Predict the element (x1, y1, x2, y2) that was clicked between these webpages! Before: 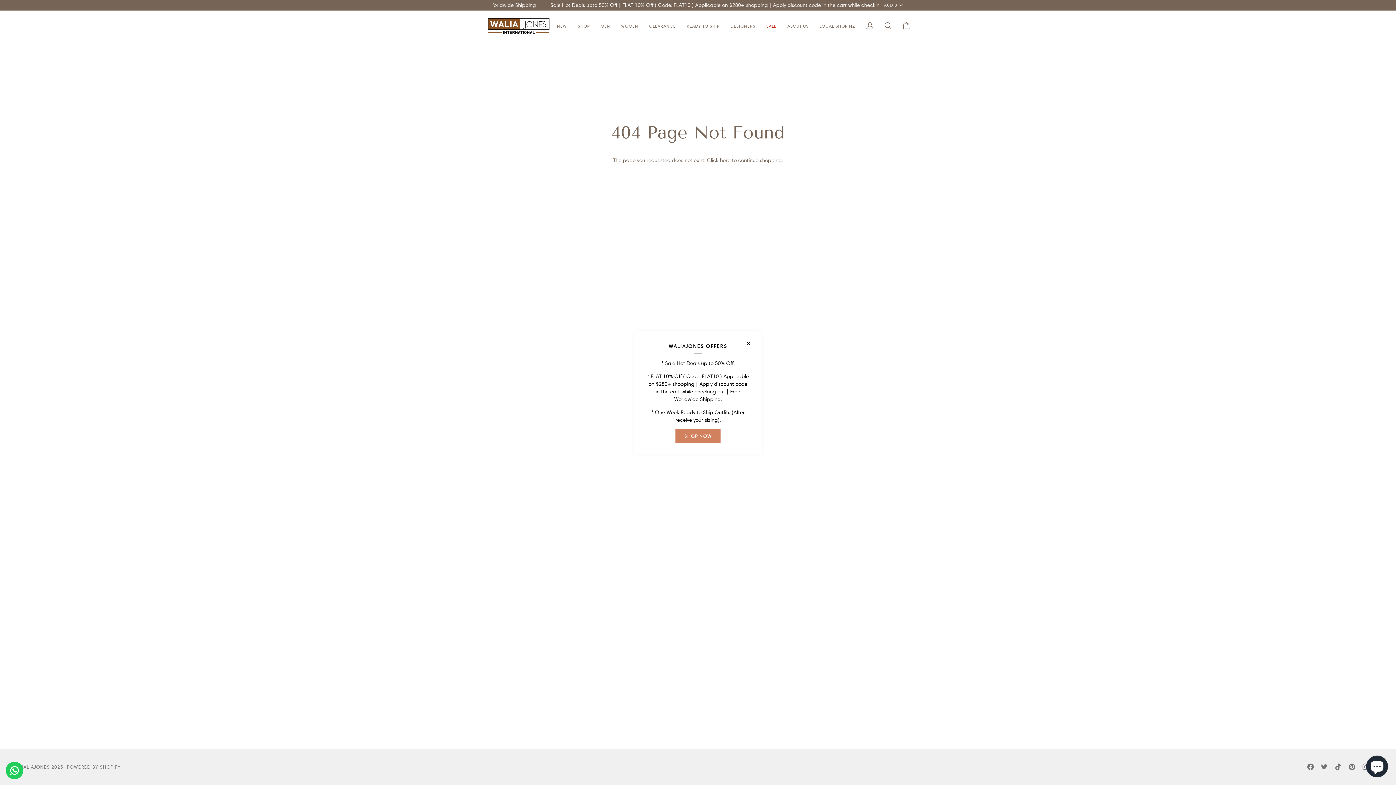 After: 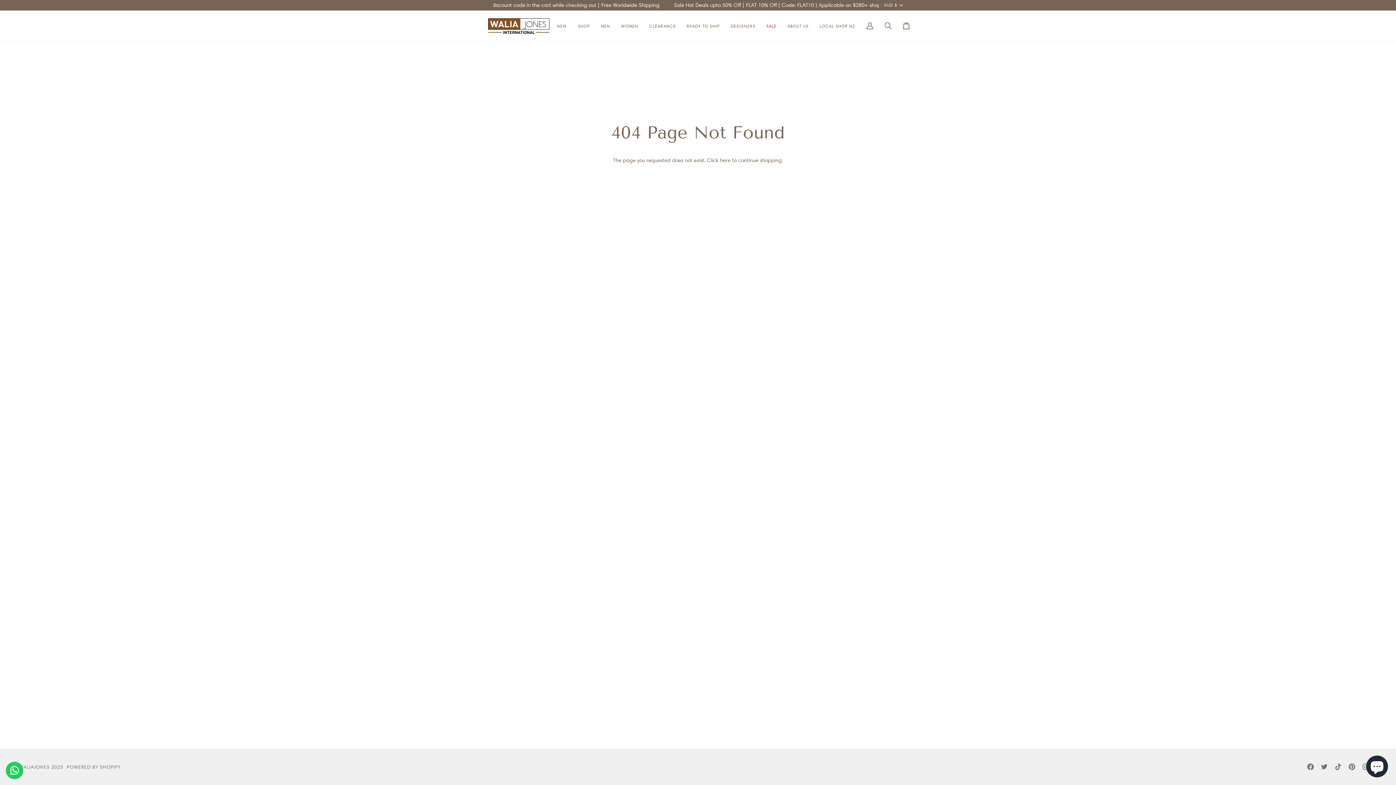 Action: bbox: (741, 330, 761, 350)